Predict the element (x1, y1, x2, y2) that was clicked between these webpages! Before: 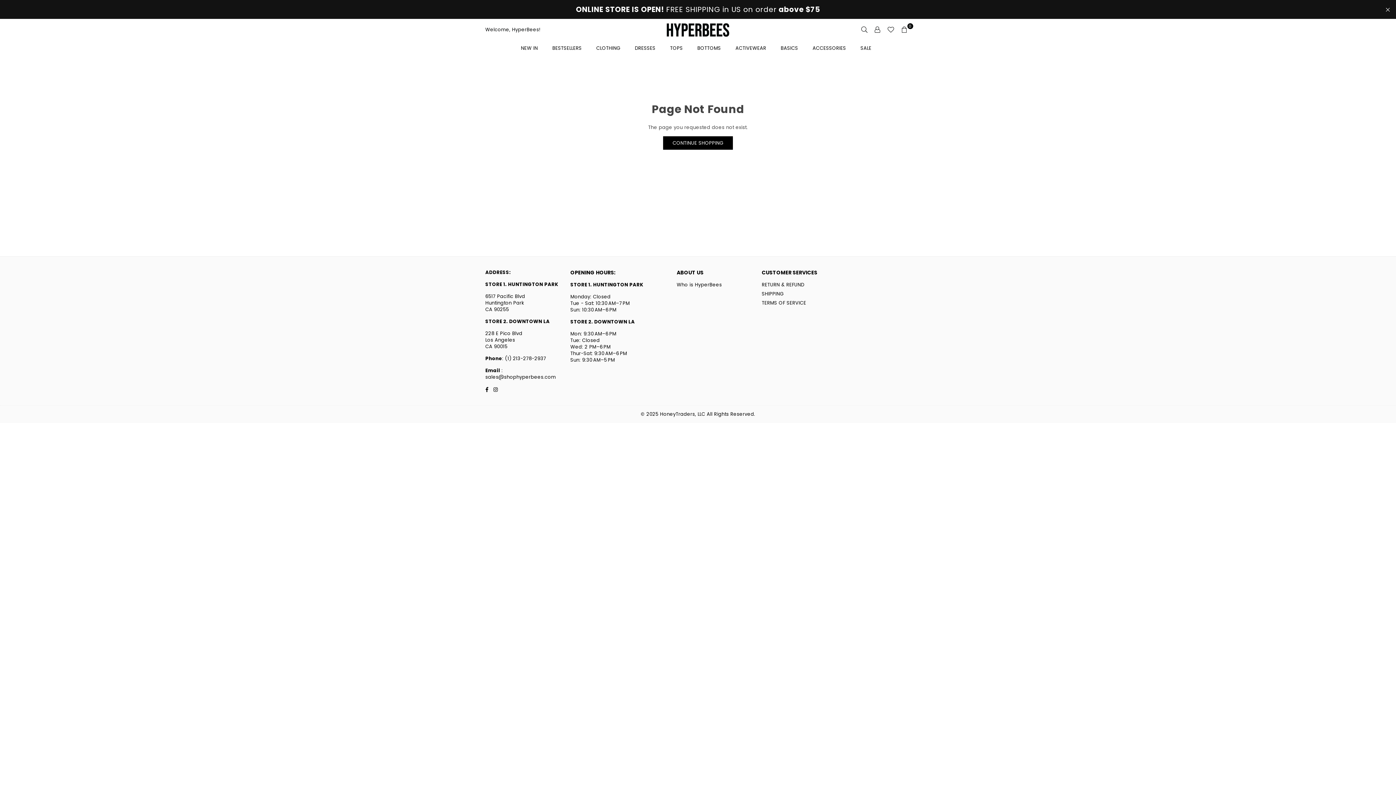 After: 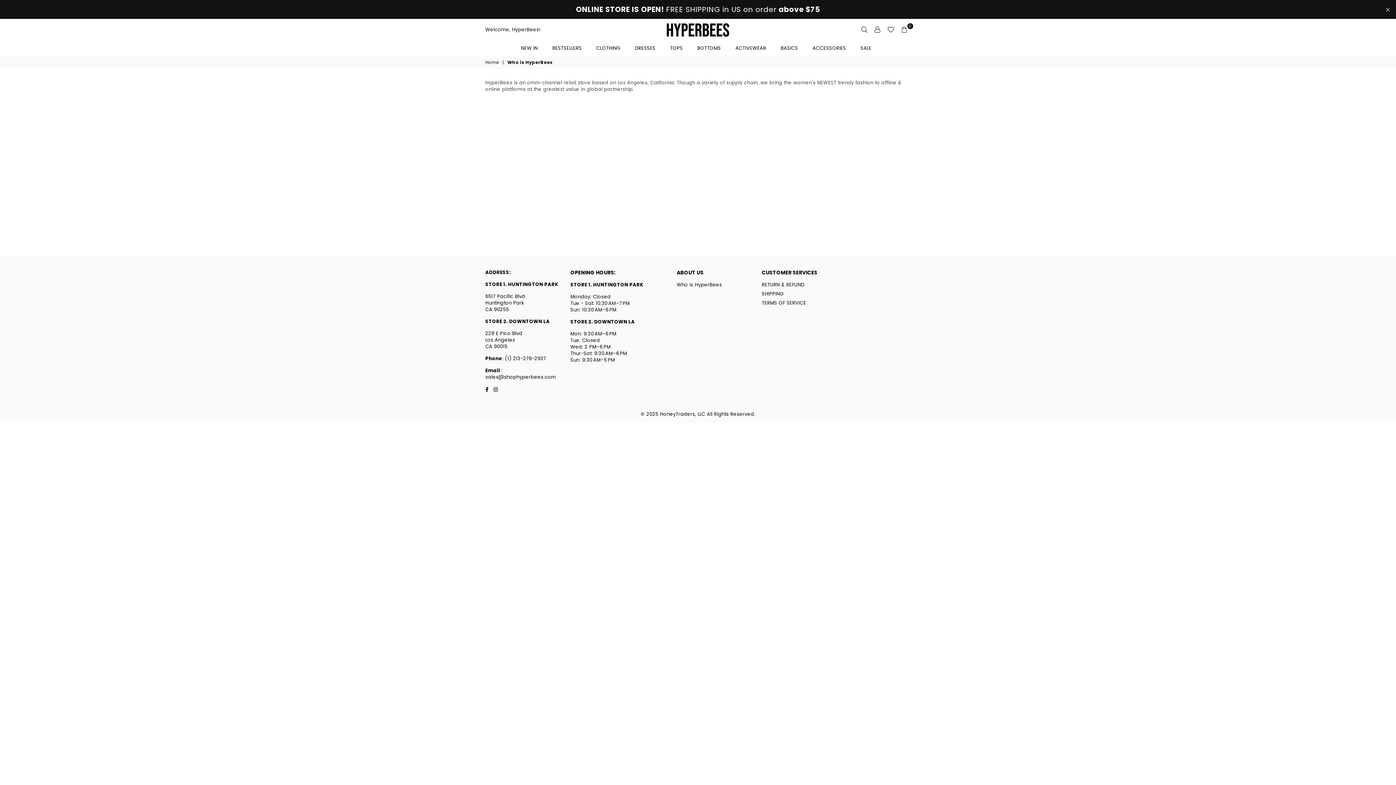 Action: label: Who is HyperBees bbox: (676, 281, 722, 288)